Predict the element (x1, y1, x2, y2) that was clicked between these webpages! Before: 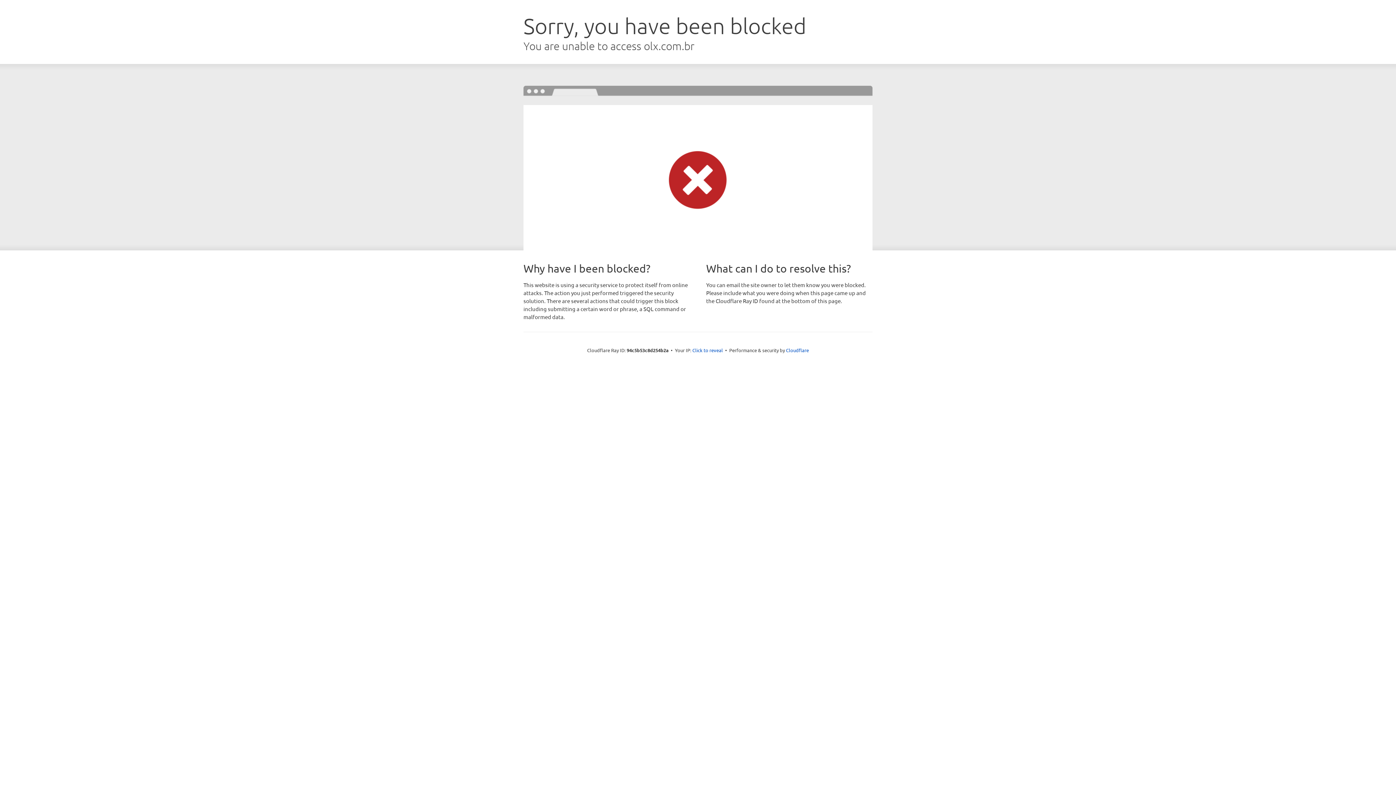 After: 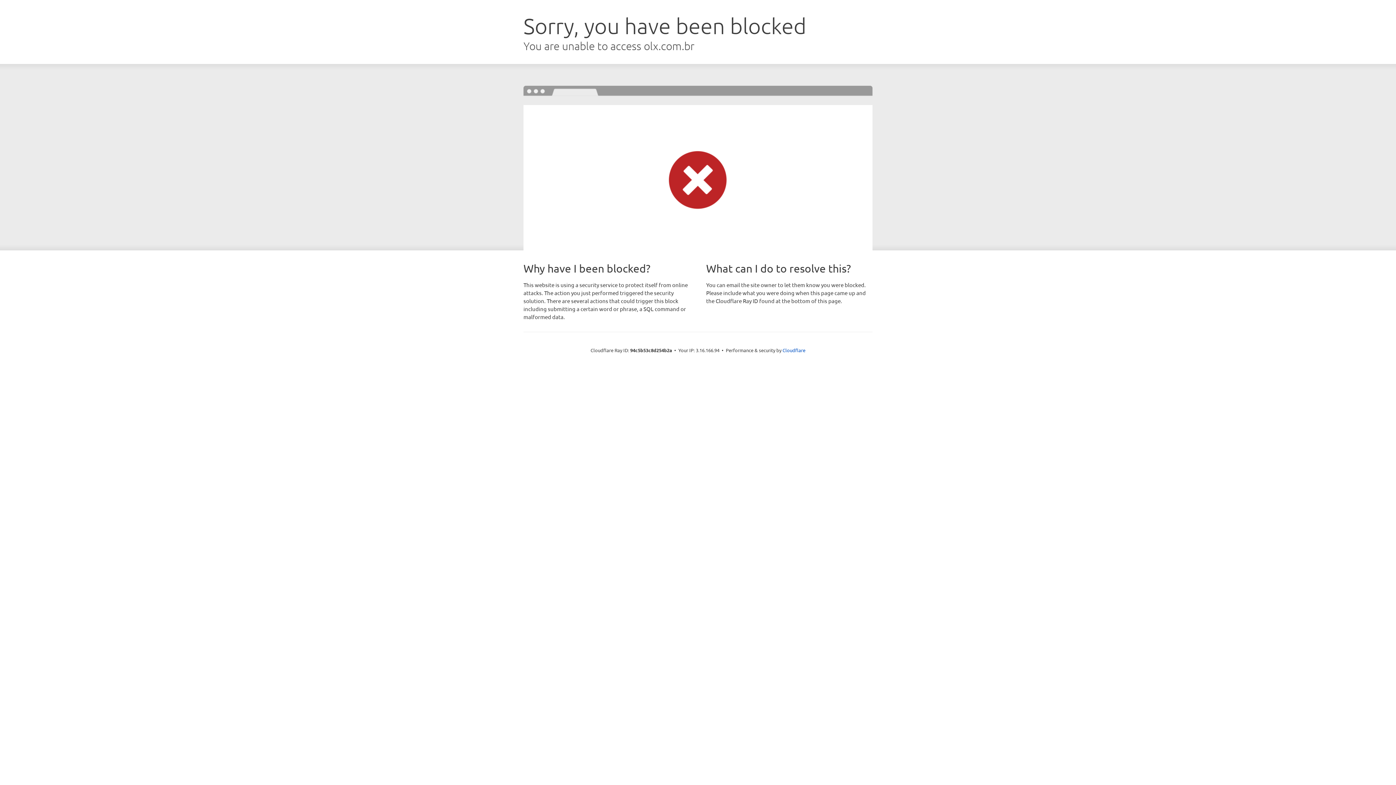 Action: bbox: (692, 346, 723, 353) label: Click to reveal